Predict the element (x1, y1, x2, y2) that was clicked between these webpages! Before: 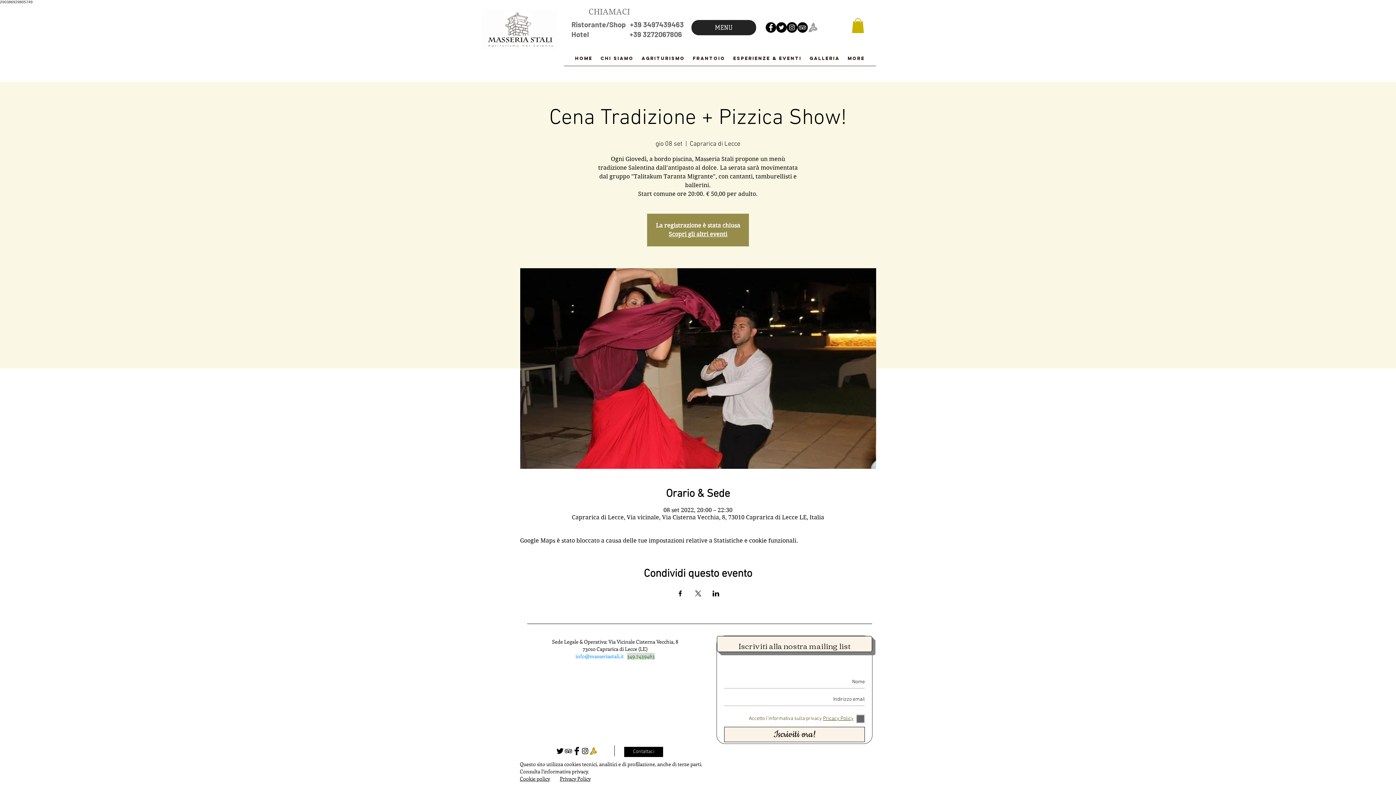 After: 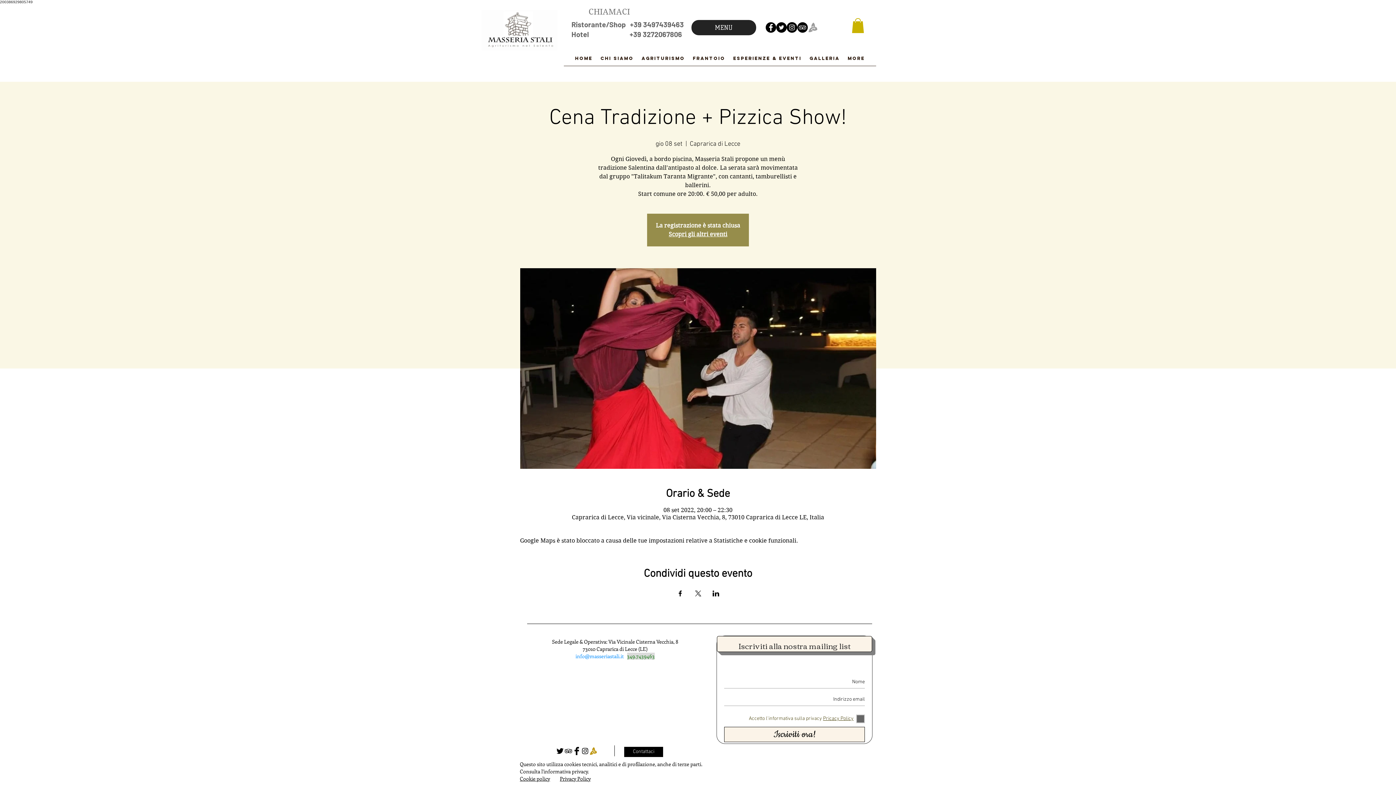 Action: label: Condividi l'evento su X bbox: (694, 590, 701, 596)